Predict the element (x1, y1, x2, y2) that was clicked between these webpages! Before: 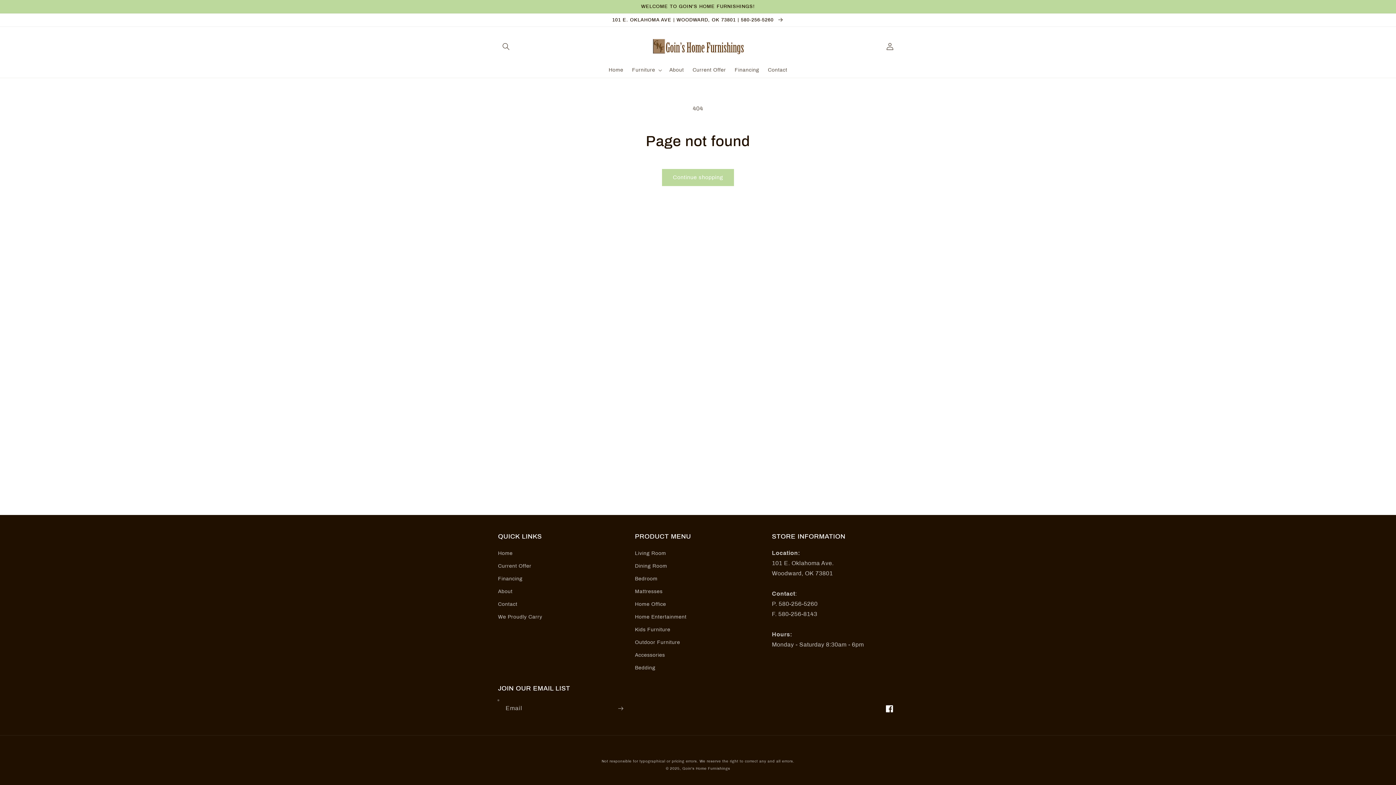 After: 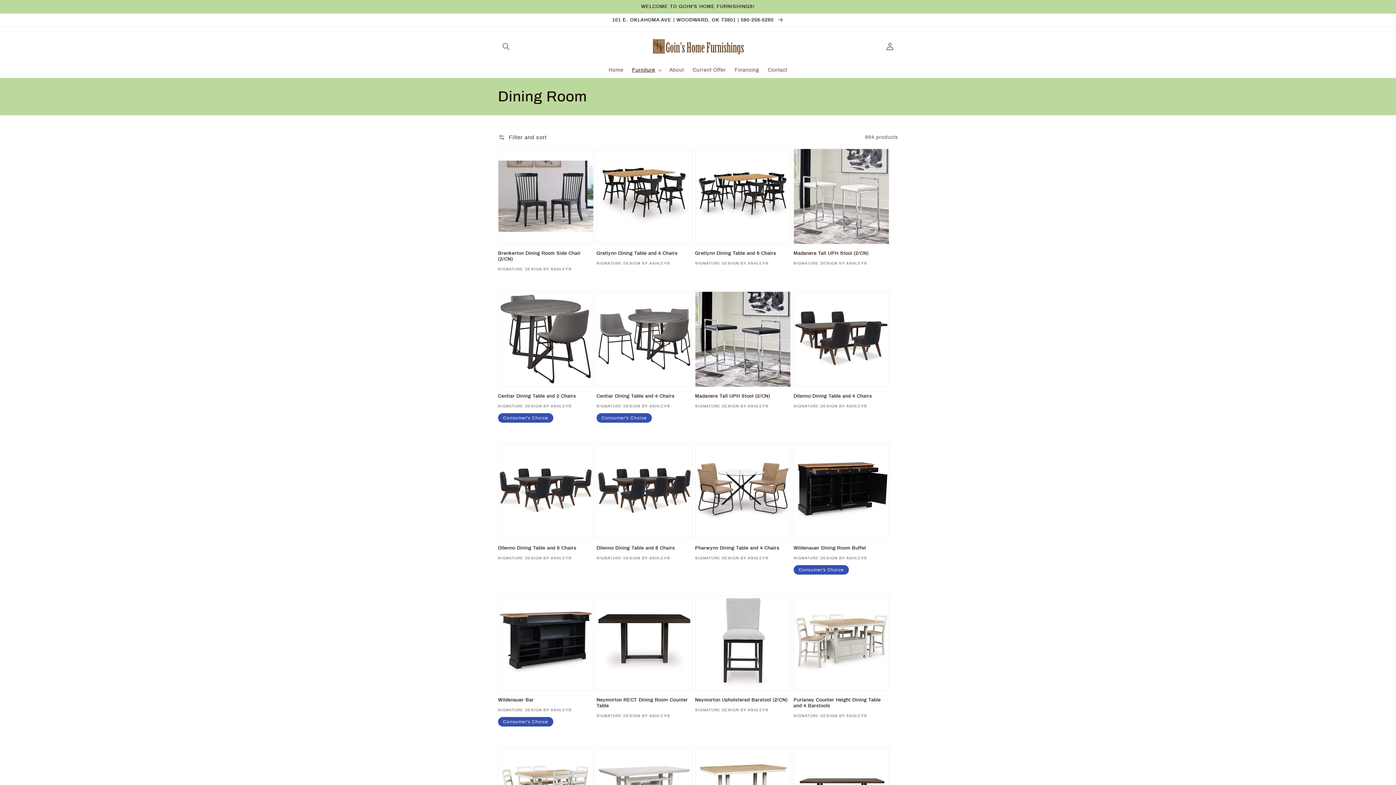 Action: bbox: (635, 560, 667, 572) label: Dining Room